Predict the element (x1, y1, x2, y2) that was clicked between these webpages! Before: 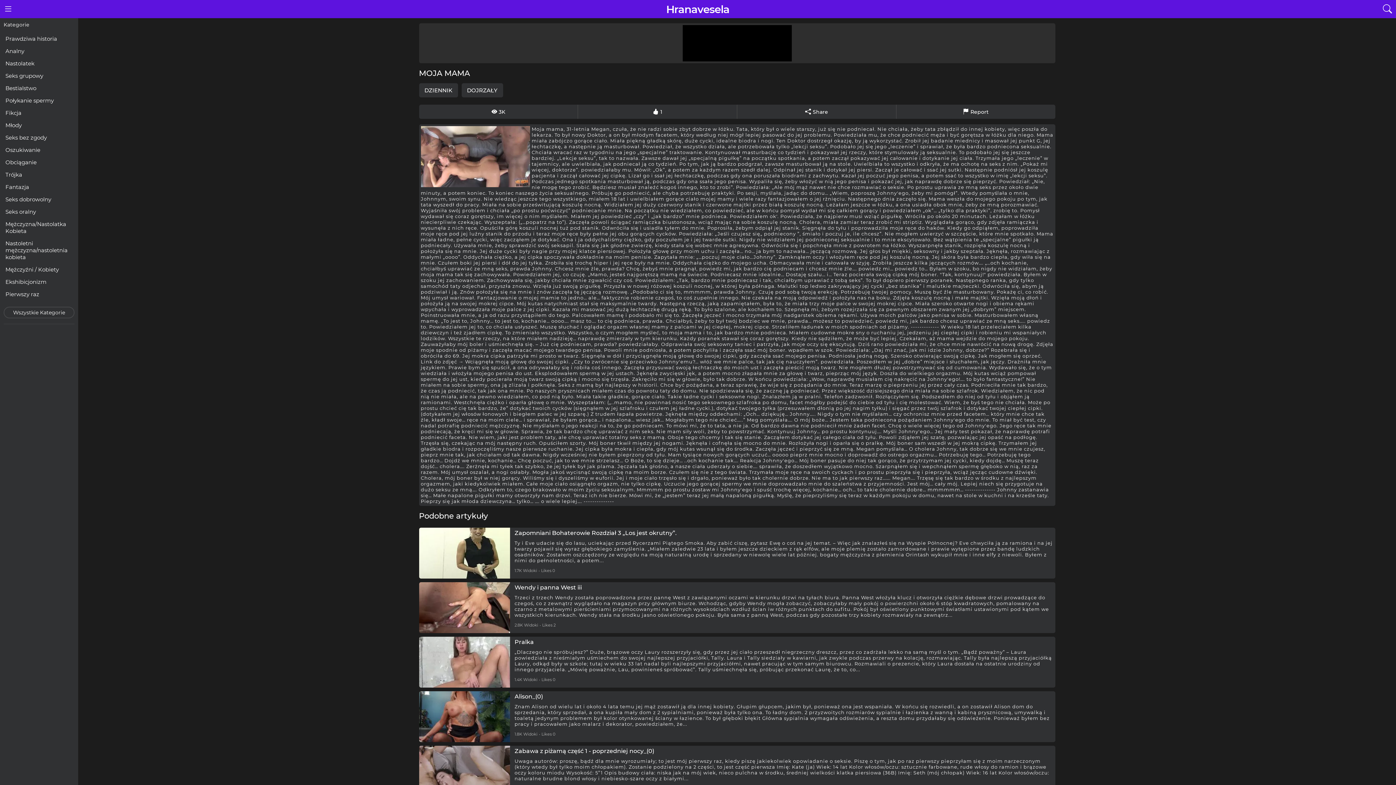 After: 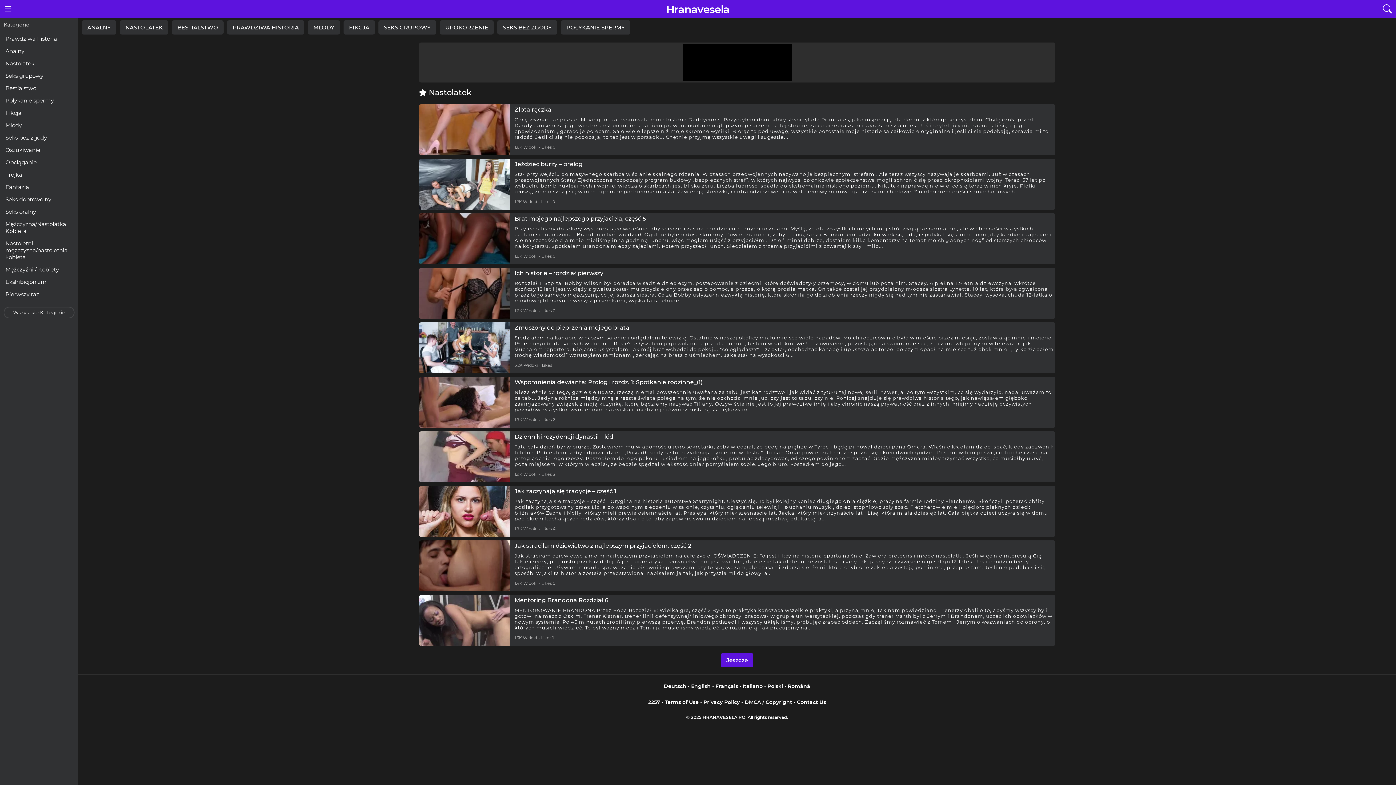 Action: bbox: (3, 58, 74, 68) label: Nastolatek